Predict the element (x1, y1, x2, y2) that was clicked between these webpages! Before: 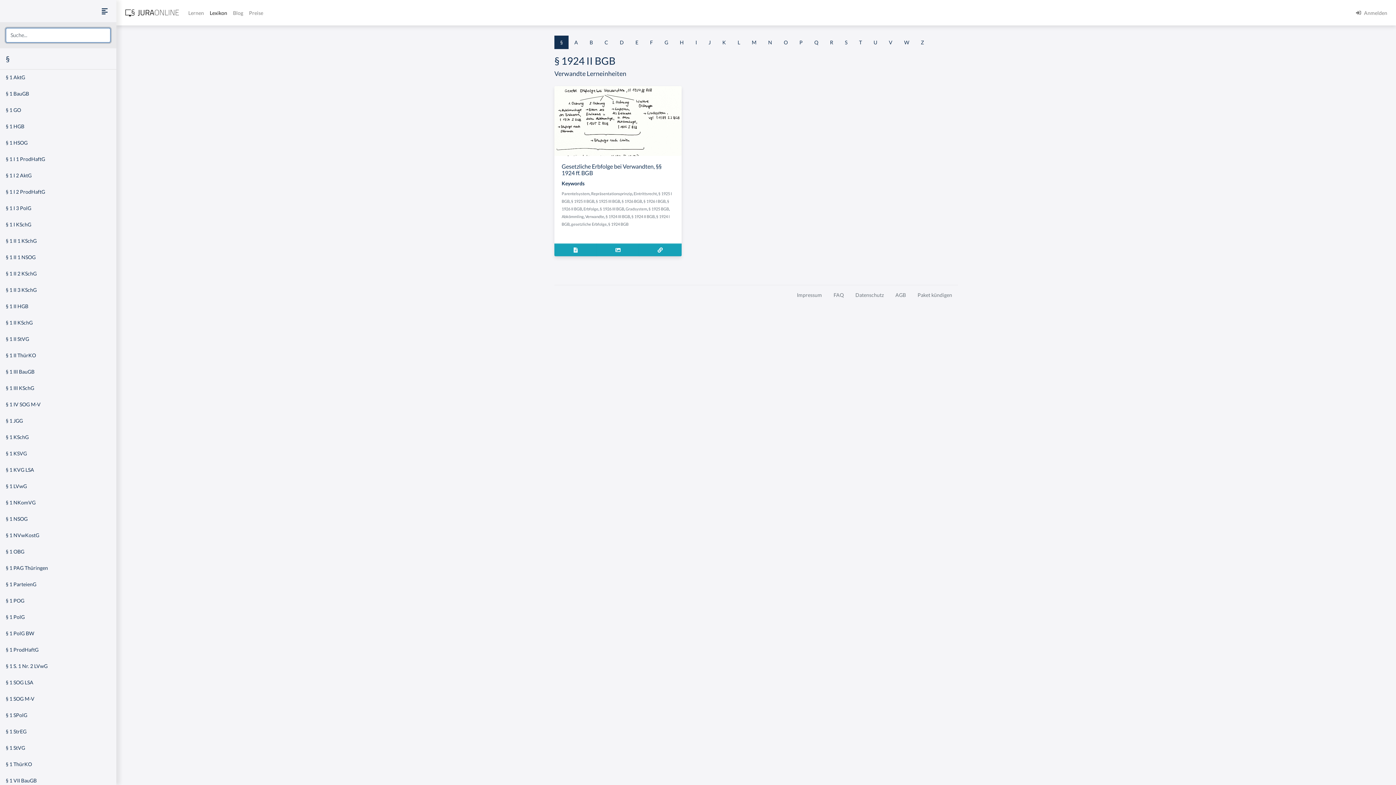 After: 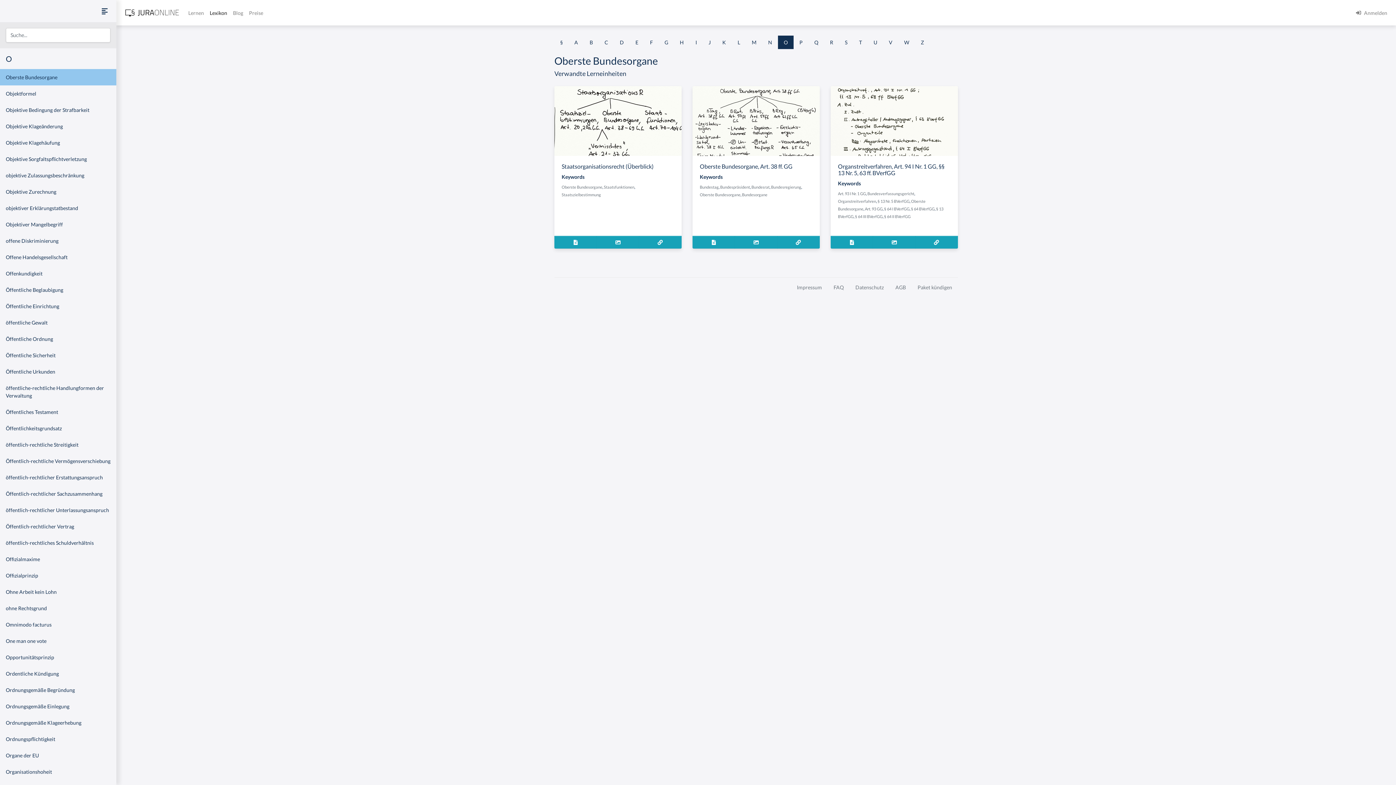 Action: bbox: (778, 35, 793, 49) label: O